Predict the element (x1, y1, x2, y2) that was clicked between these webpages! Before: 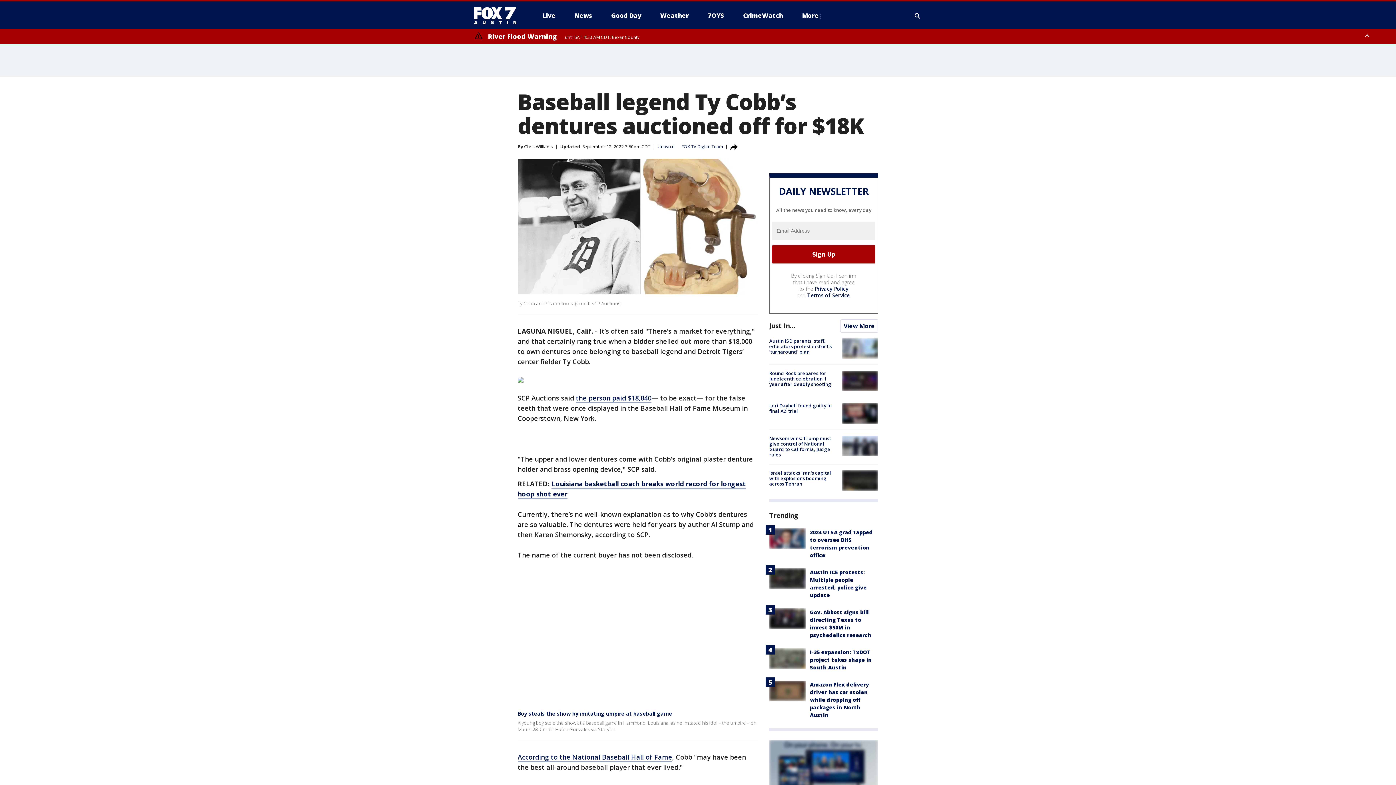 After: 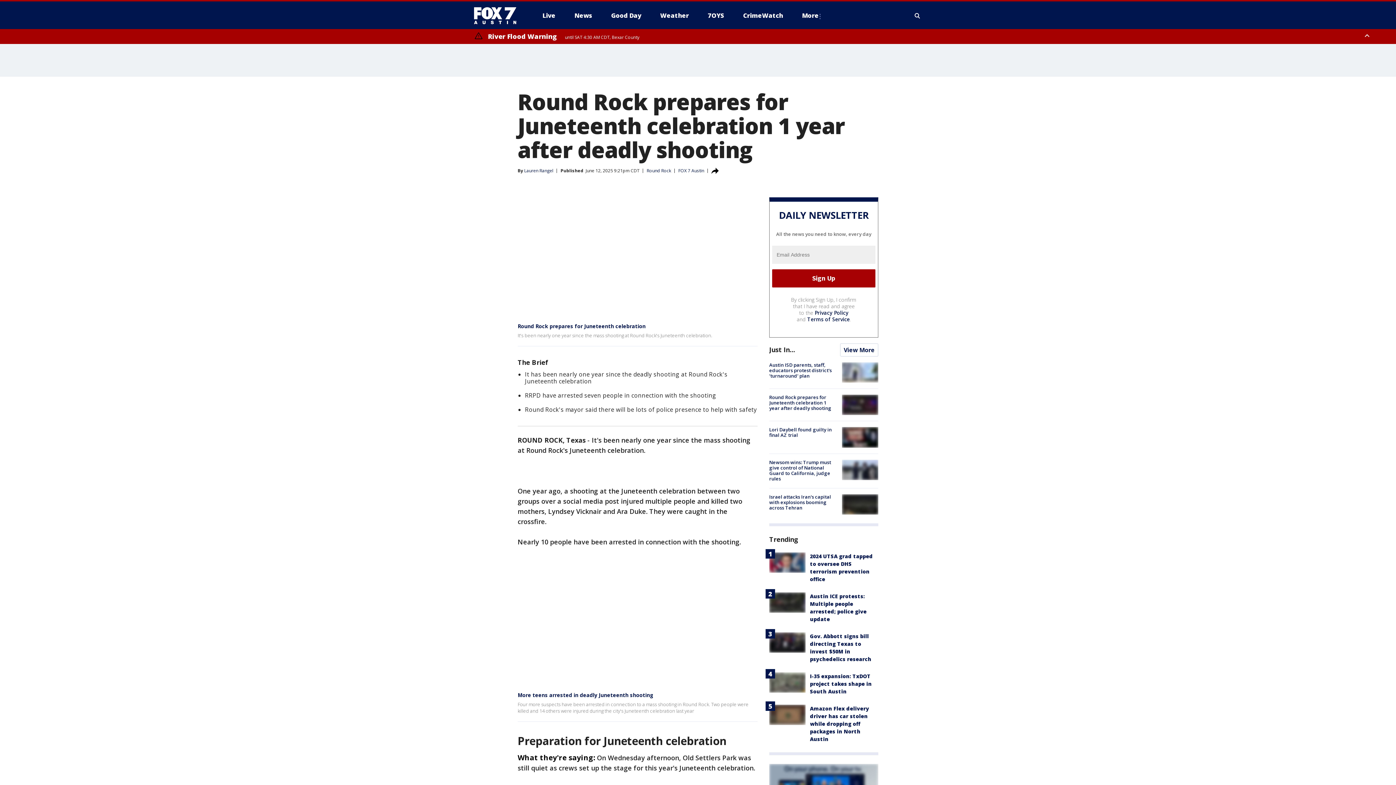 Action: label: Round Rock prepares for Juneteenth celebration 1 year after deadly shooting bbox: (769, 370, 831, 387)